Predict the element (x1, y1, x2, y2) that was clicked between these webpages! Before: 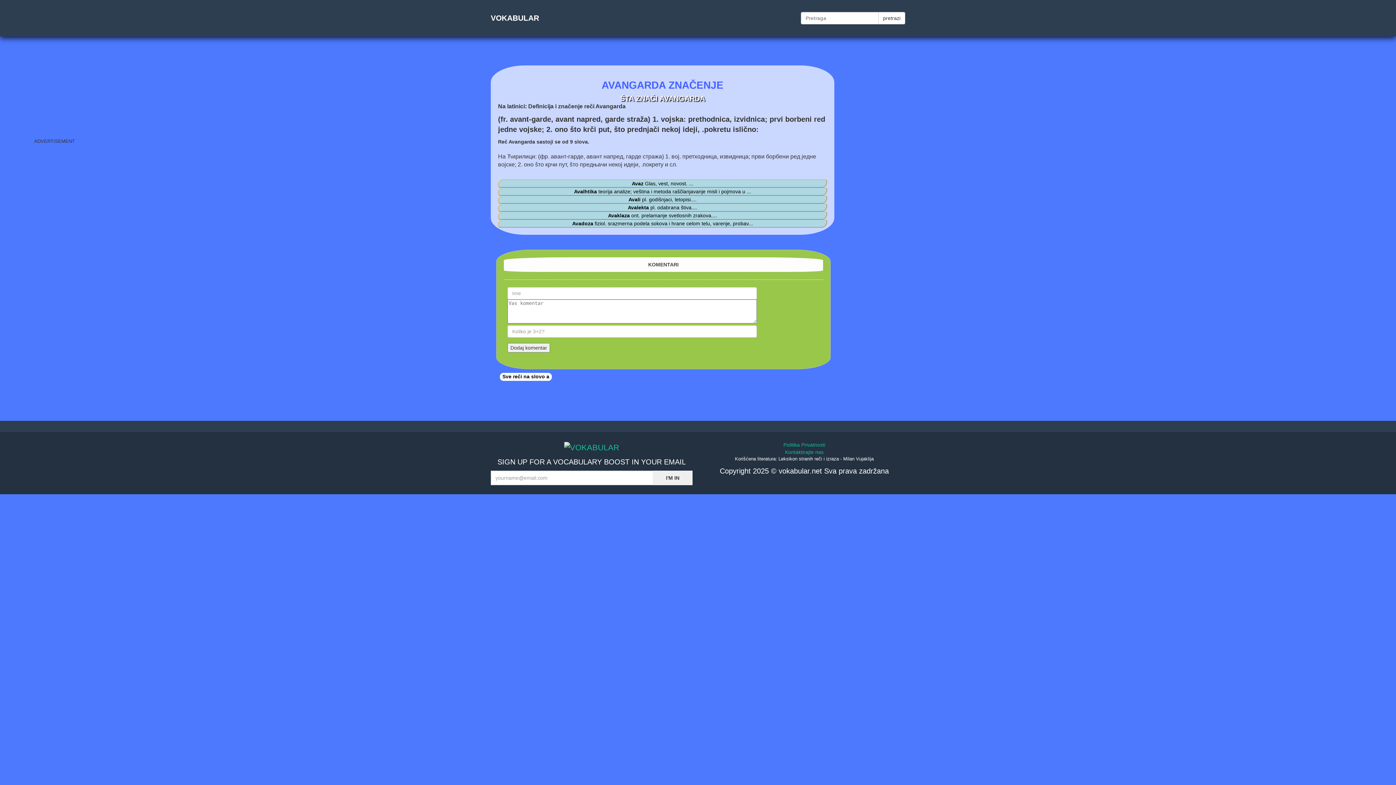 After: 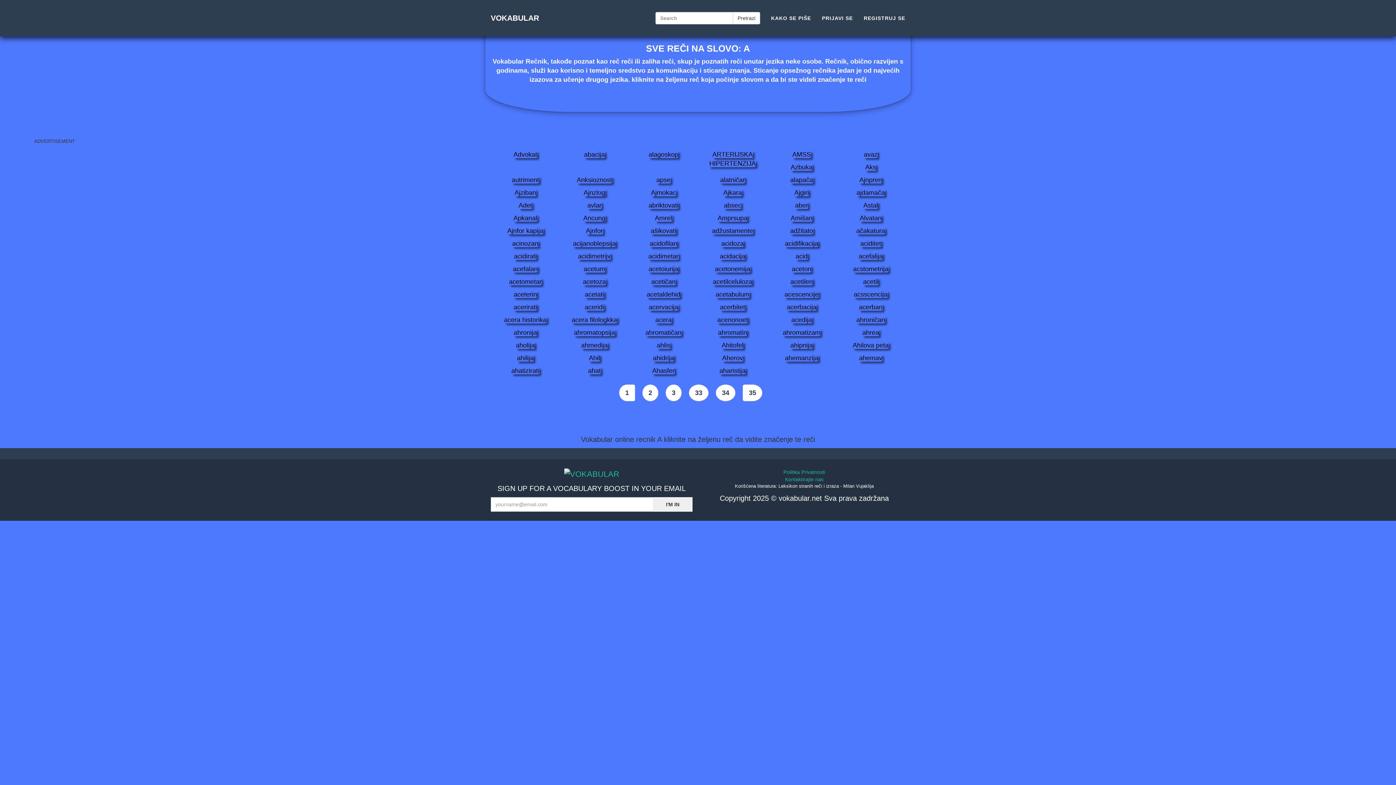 Action: bbox: (500, 373, 552, 381) label: Sve reči na slovo a